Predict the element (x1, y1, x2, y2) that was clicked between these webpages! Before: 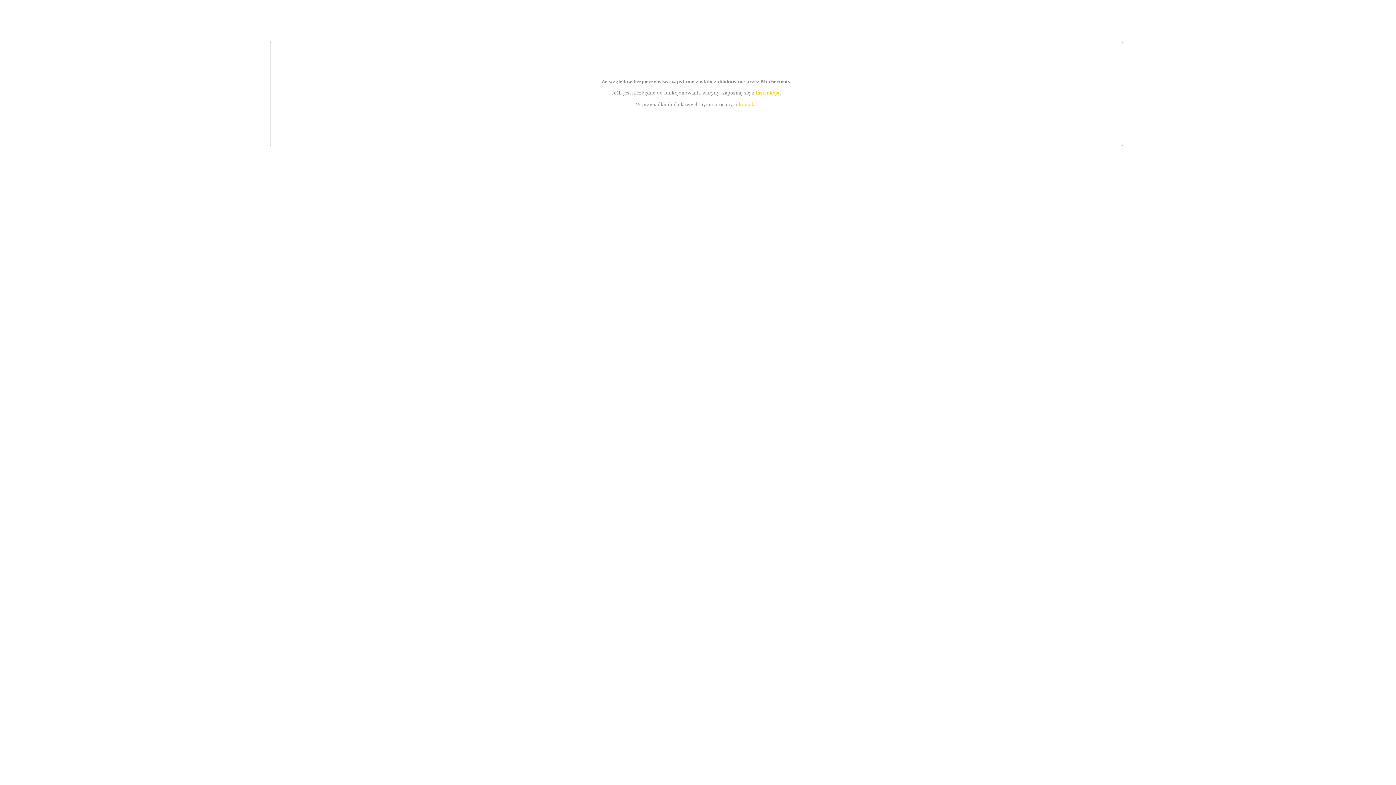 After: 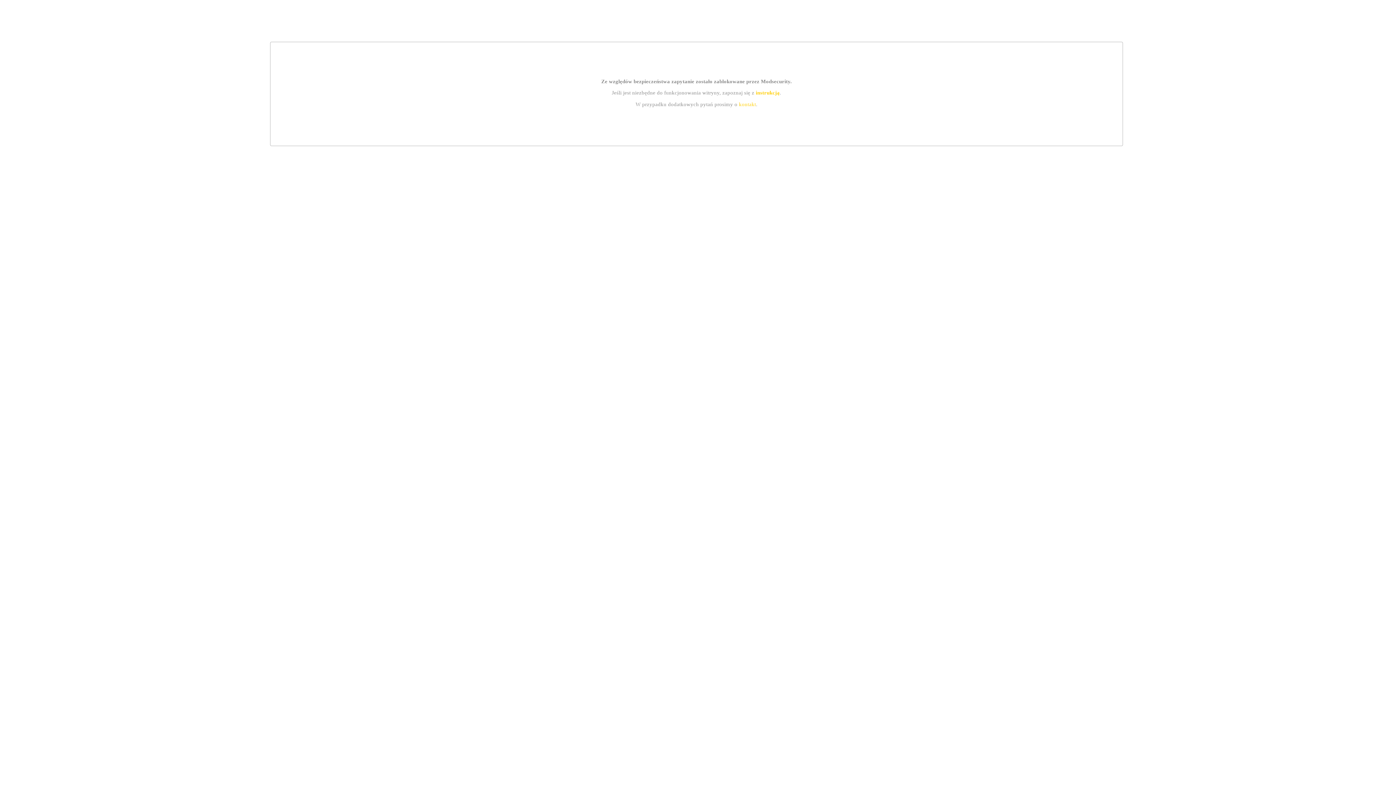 Action: label: kontakt bbox: (739, 101, 756, 107)